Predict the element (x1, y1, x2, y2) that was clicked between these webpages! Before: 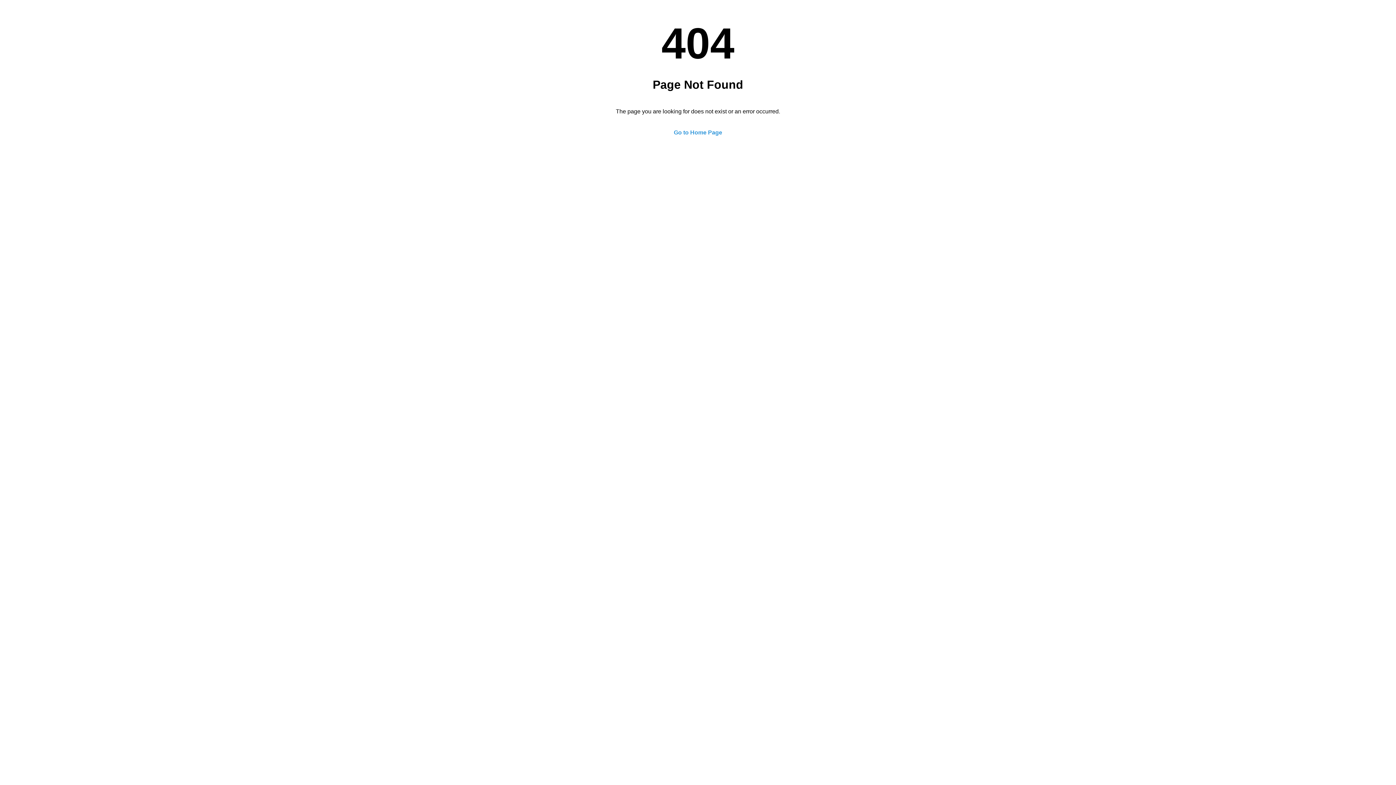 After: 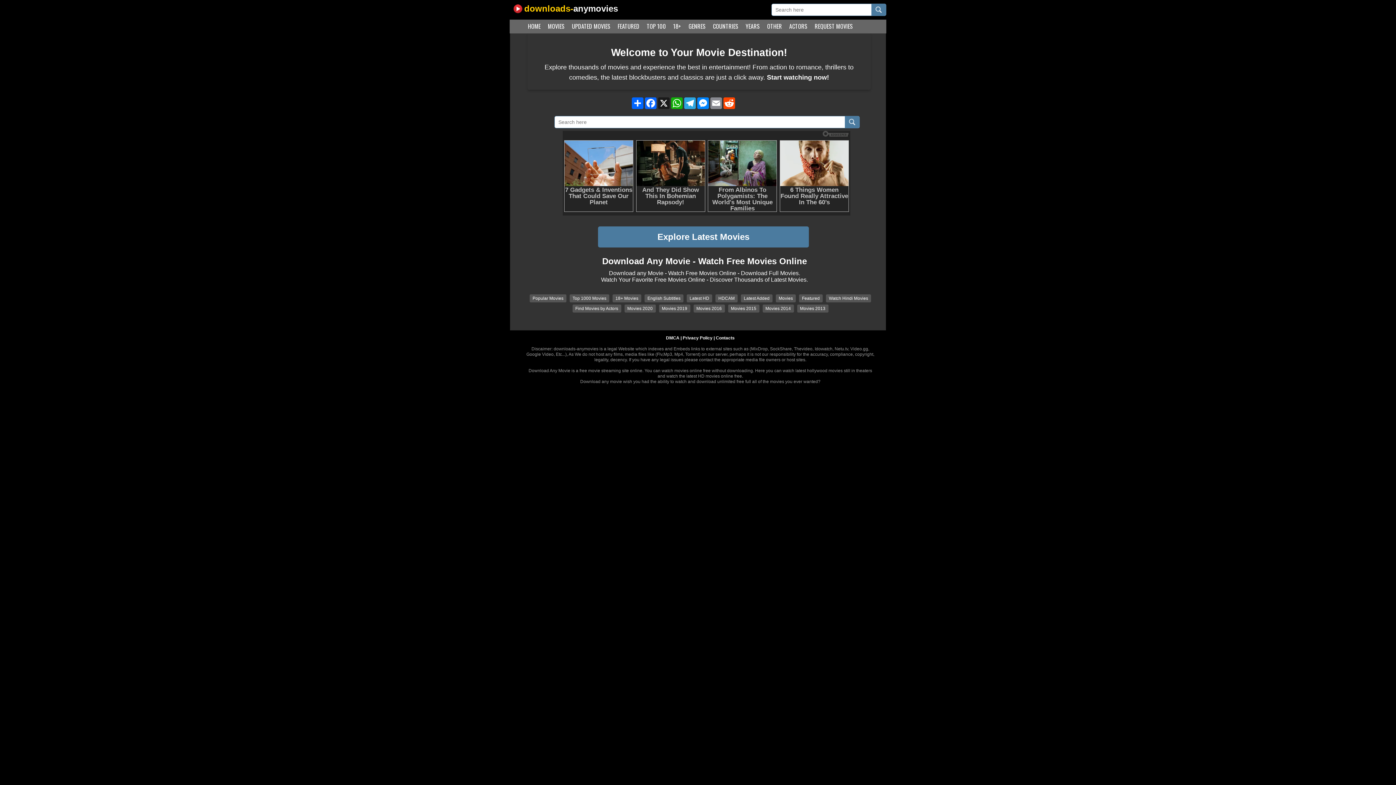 Action: label: Go to Home Page bbox: (674, 129, 722, 135)